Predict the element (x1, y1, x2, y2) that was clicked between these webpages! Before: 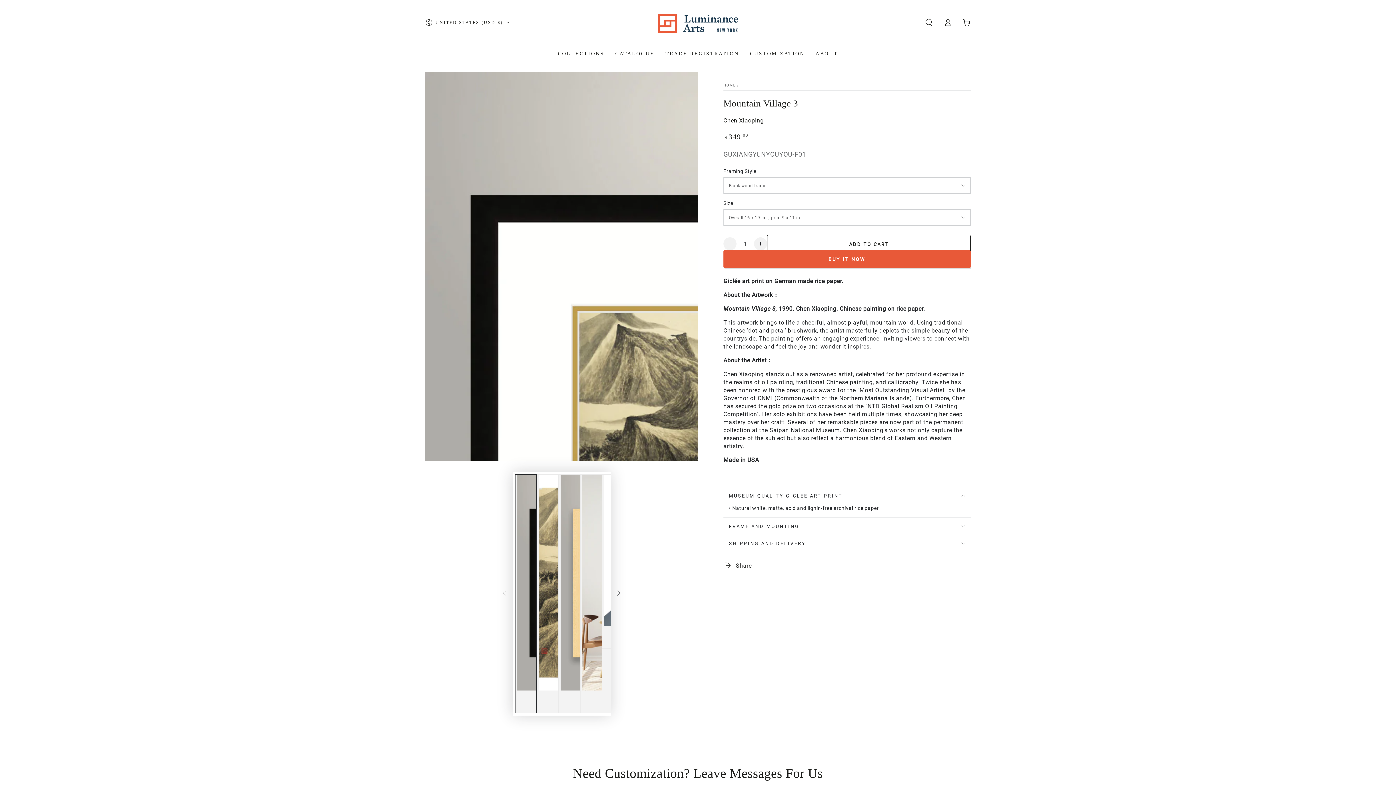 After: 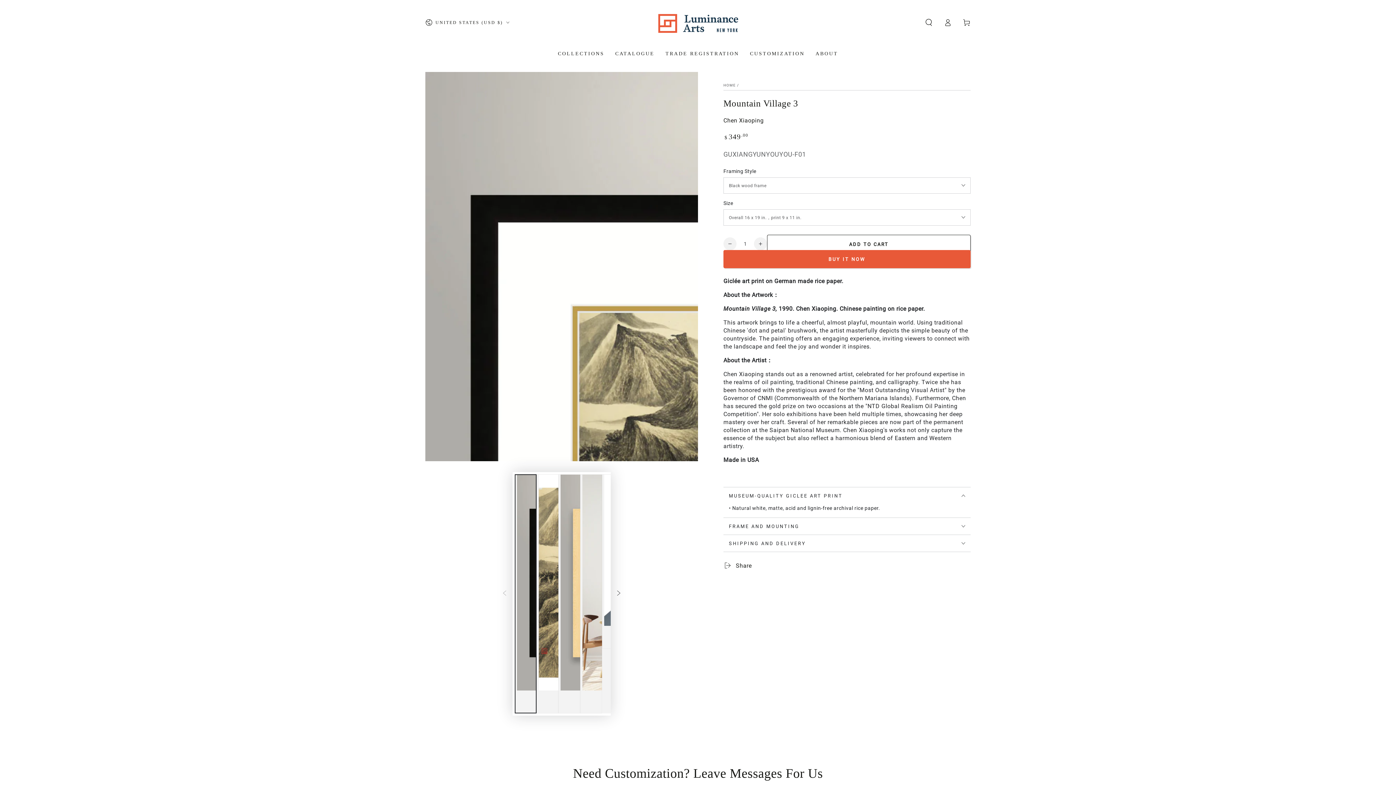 Action: label: Load image 1 in gallery view bbox: (514, 474, 536, 713)